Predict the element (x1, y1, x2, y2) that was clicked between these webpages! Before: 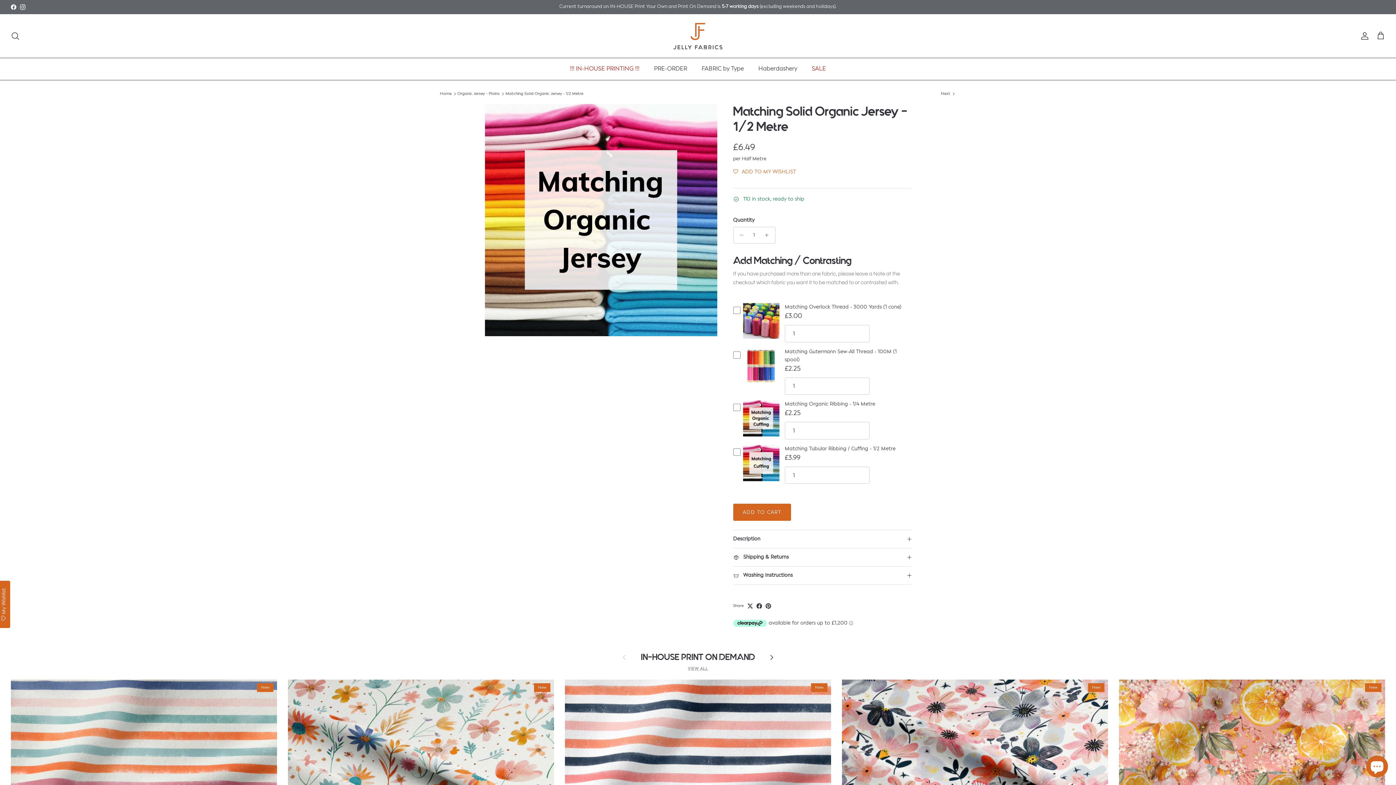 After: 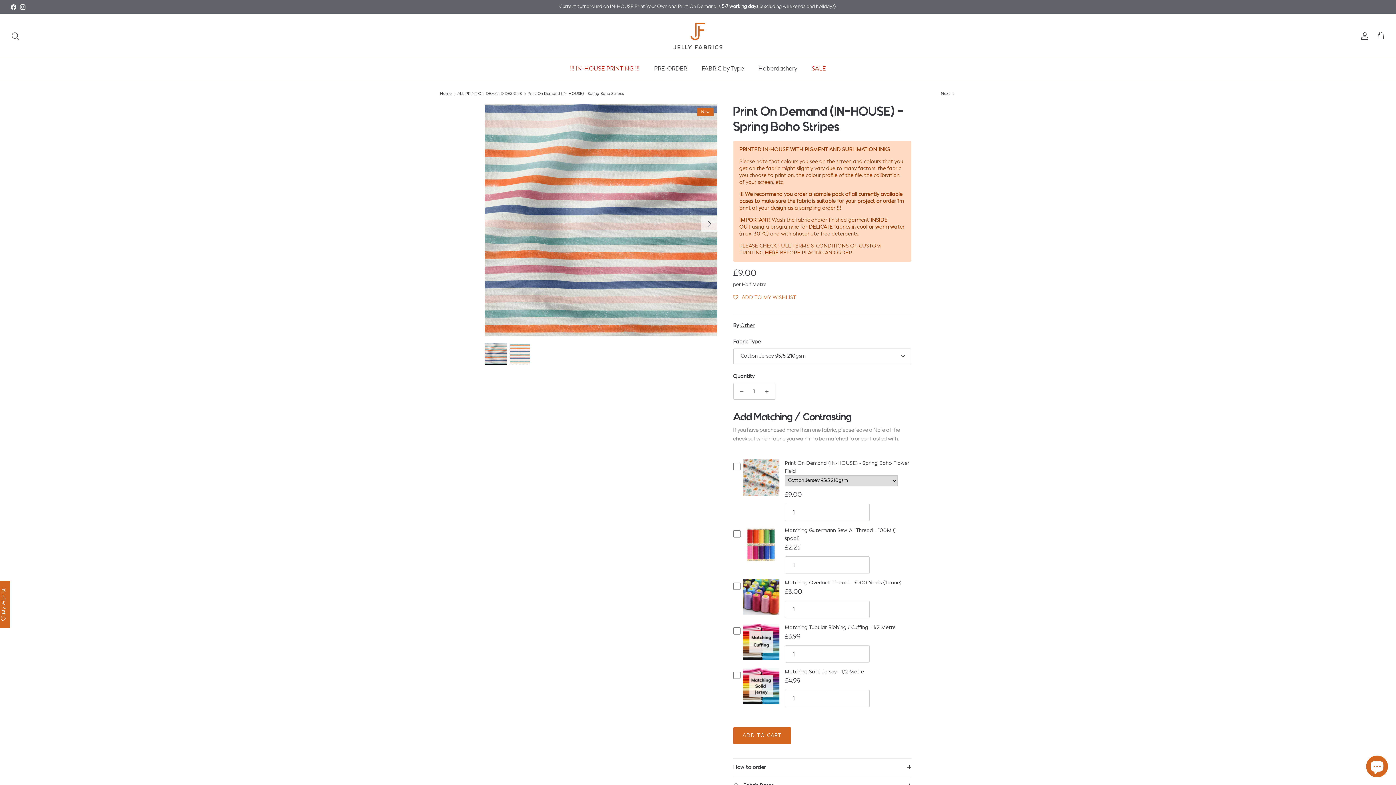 Action: label: Print On Demand (IN-HOUSE) - Spring Boho Stripes
Regular price
From £8.00
per Half Metre bbox: (10, 745, 277, 769)